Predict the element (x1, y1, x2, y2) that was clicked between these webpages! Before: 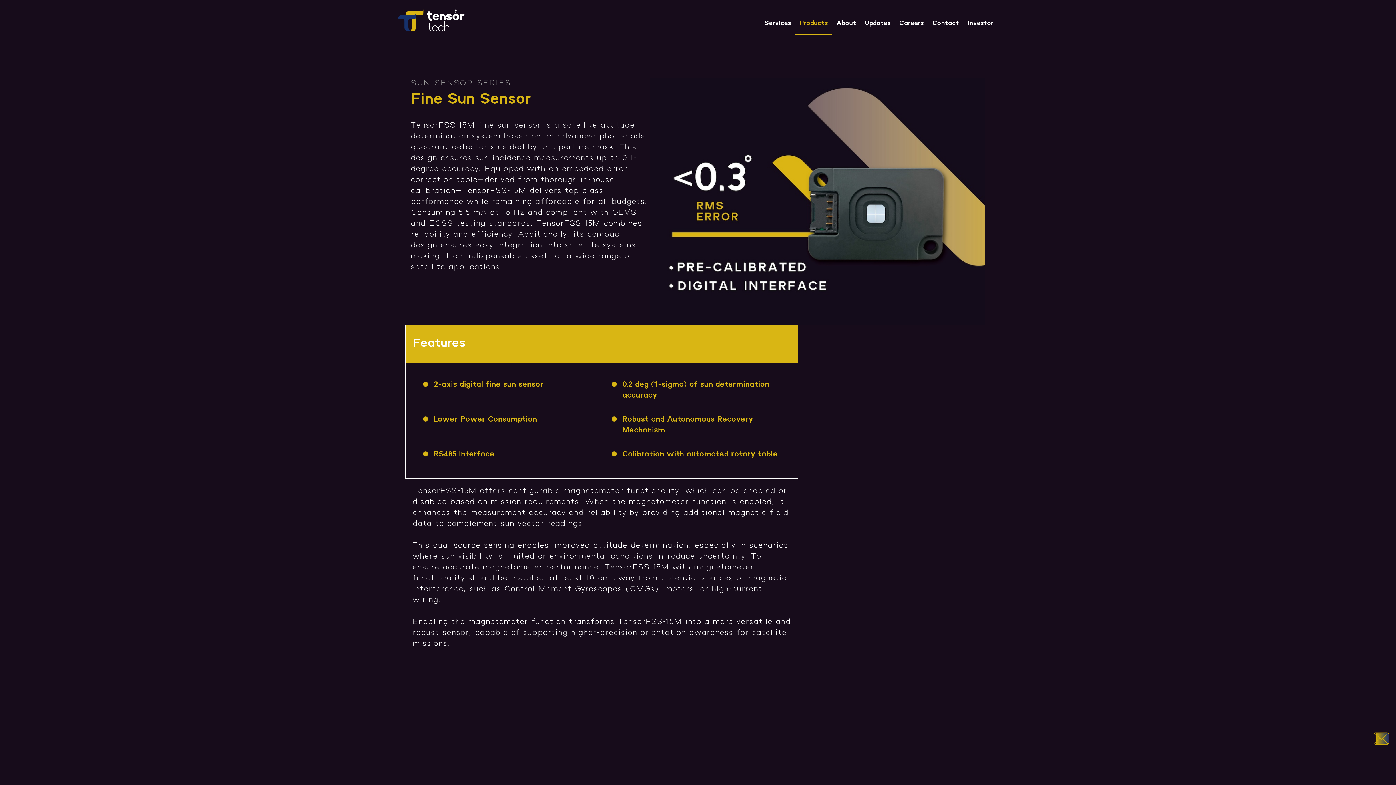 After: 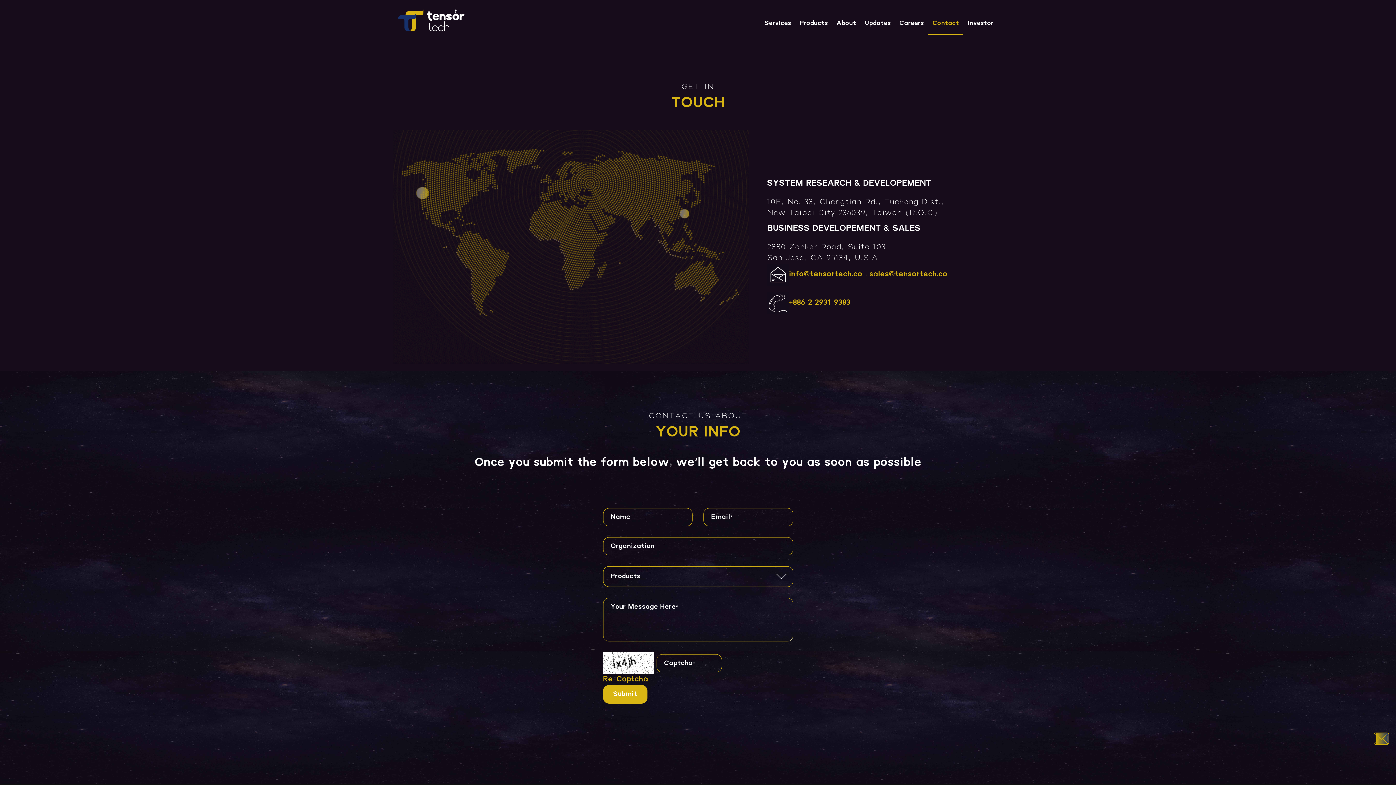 Action: bbox: (1373, 735, 1389, 742)